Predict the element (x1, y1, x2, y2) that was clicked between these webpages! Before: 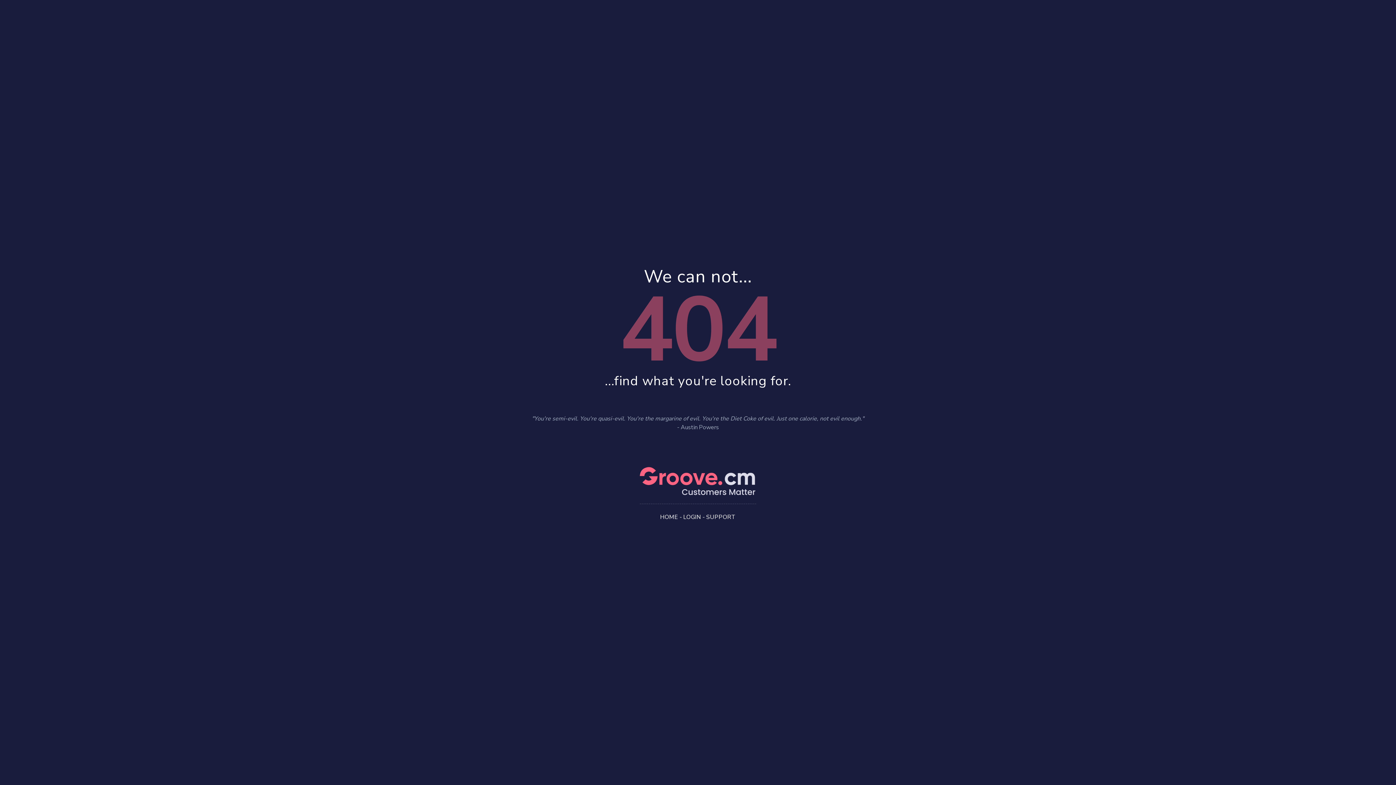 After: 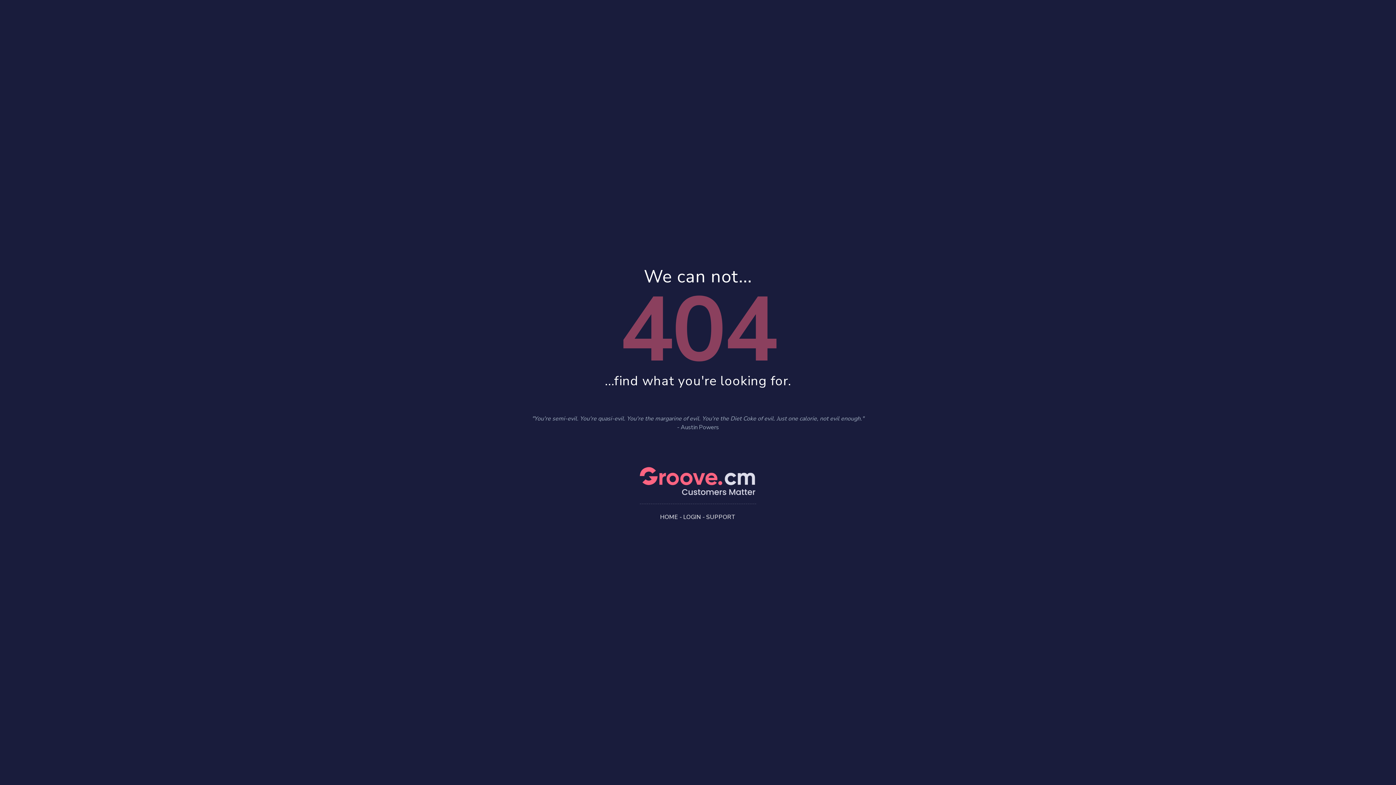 Action: label: HOME bbox: (660, 513, 678, 521)